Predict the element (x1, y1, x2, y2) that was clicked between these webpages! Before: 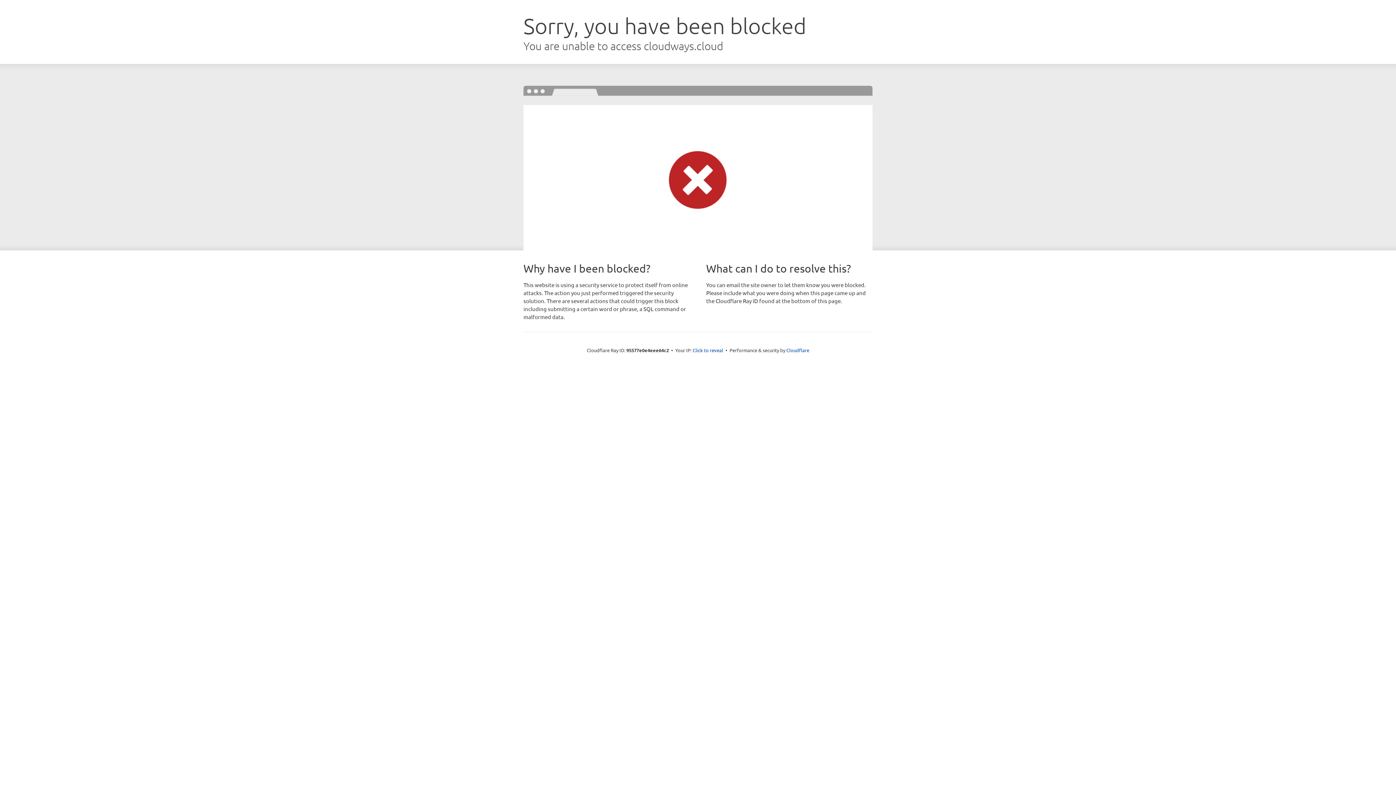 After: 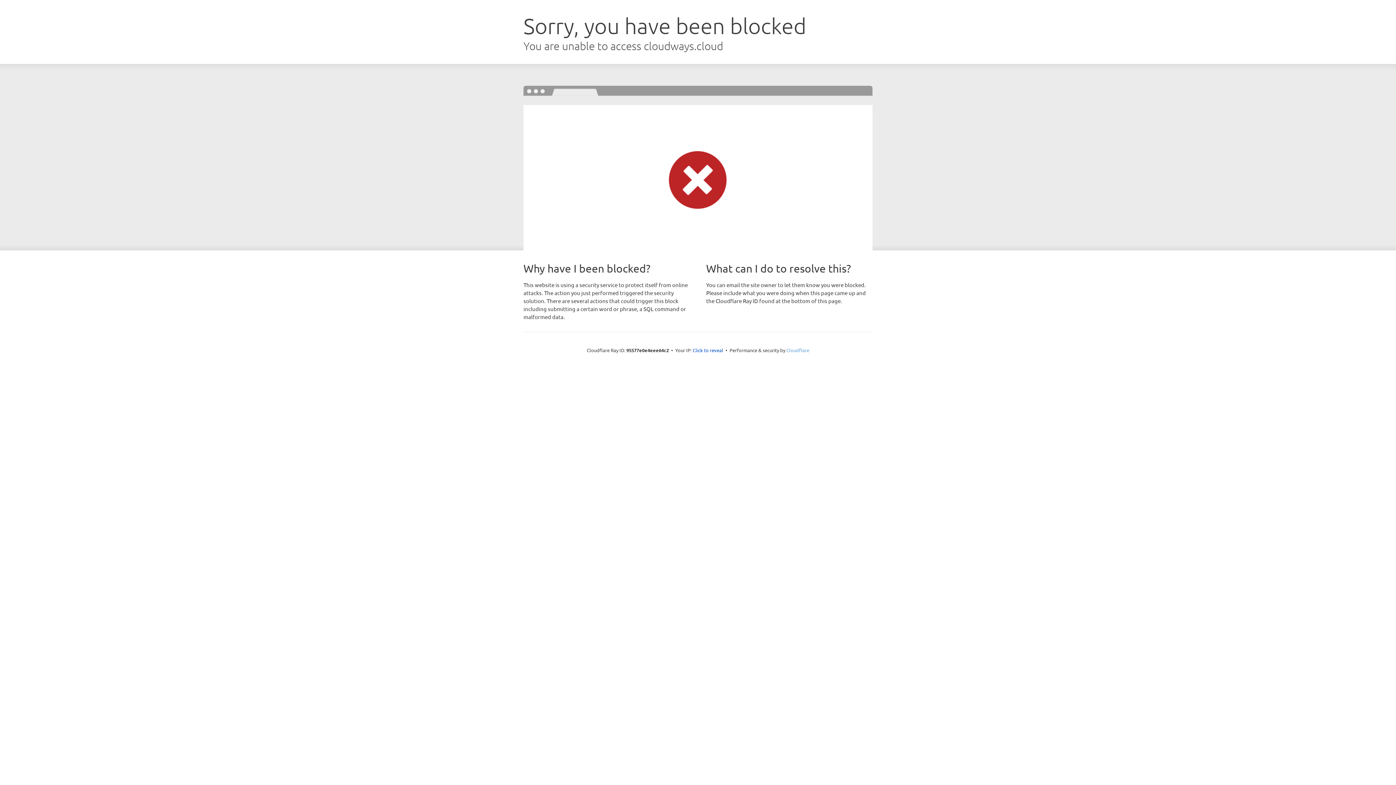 Action: label: Cloudflare bbox: (786, 347, 809, 353)